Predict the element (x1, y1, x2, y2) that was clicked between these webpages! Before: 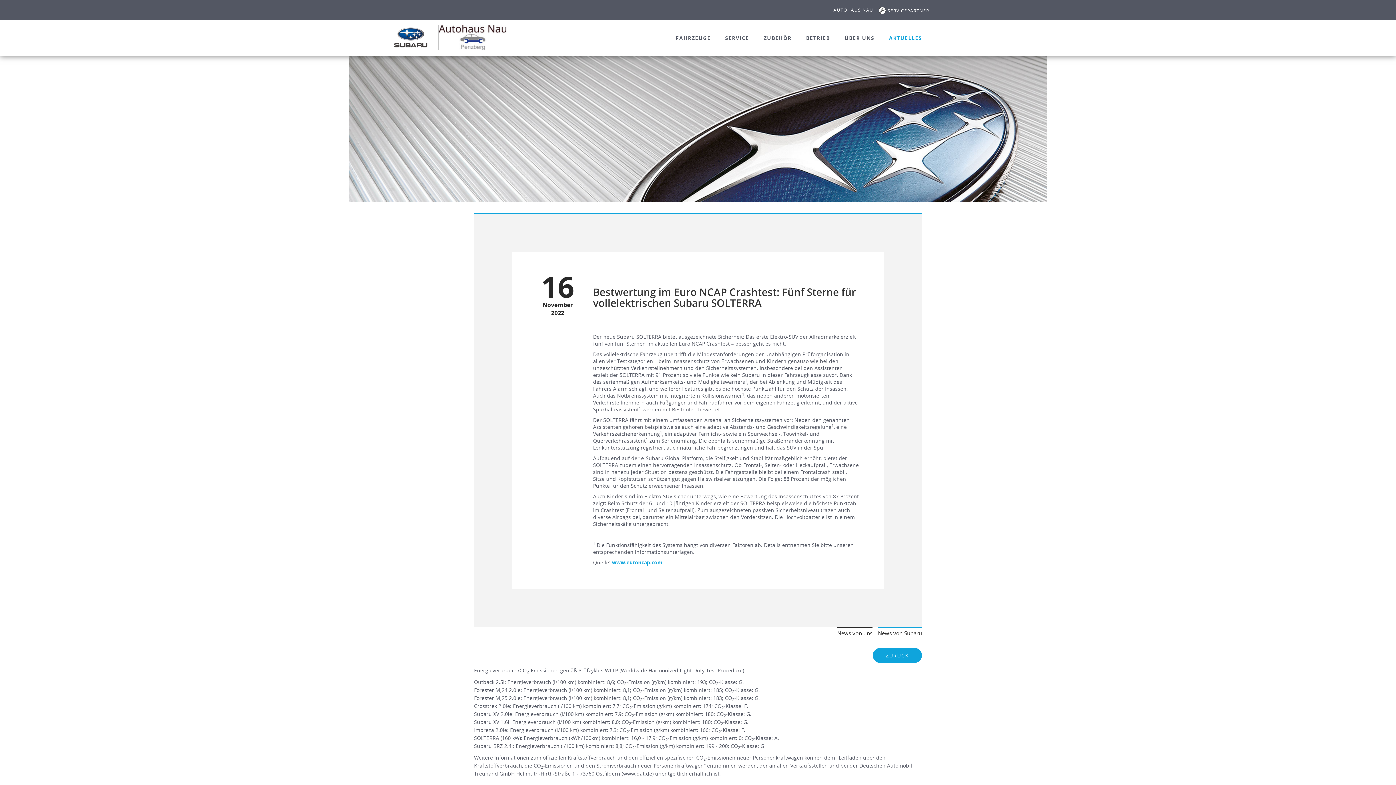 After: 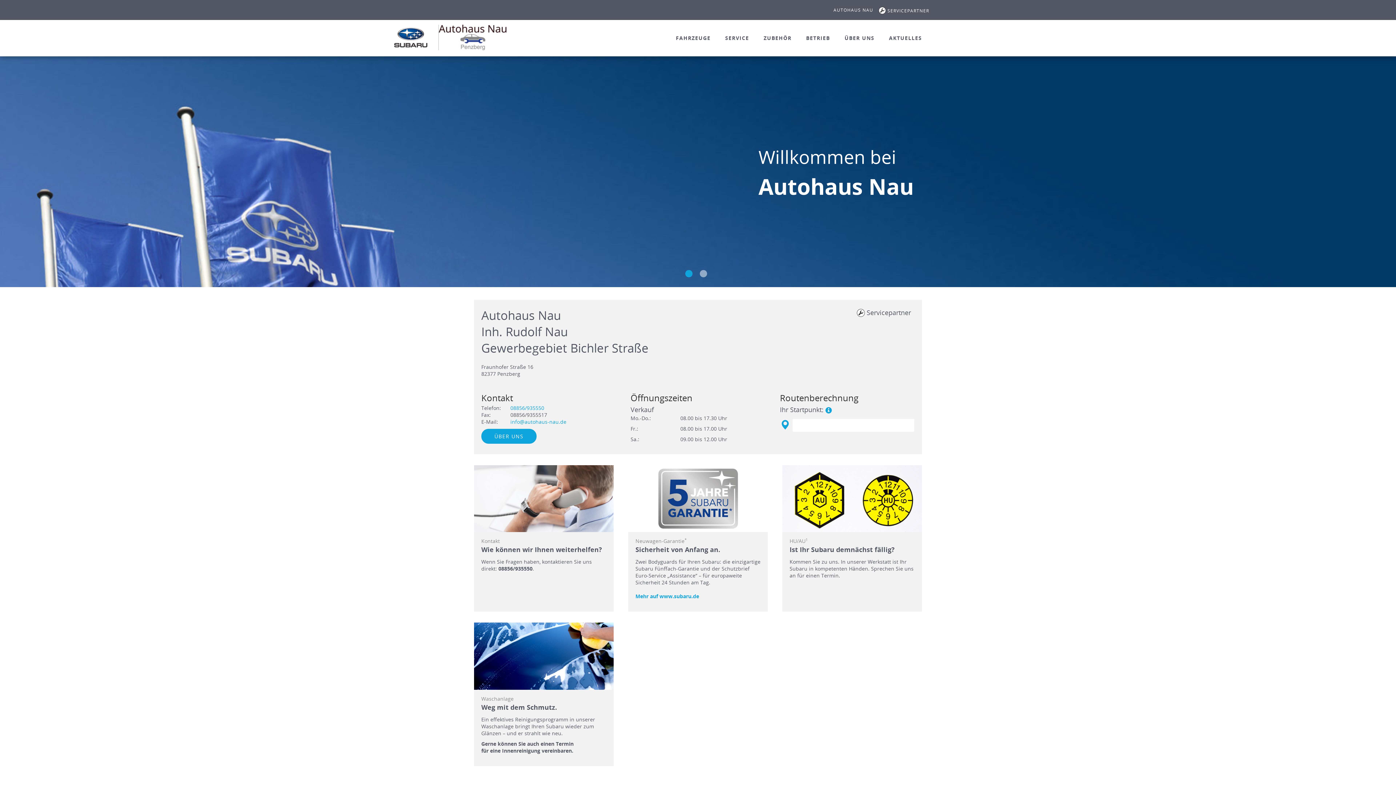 Action: bbox: (386, 21, 434, 53)